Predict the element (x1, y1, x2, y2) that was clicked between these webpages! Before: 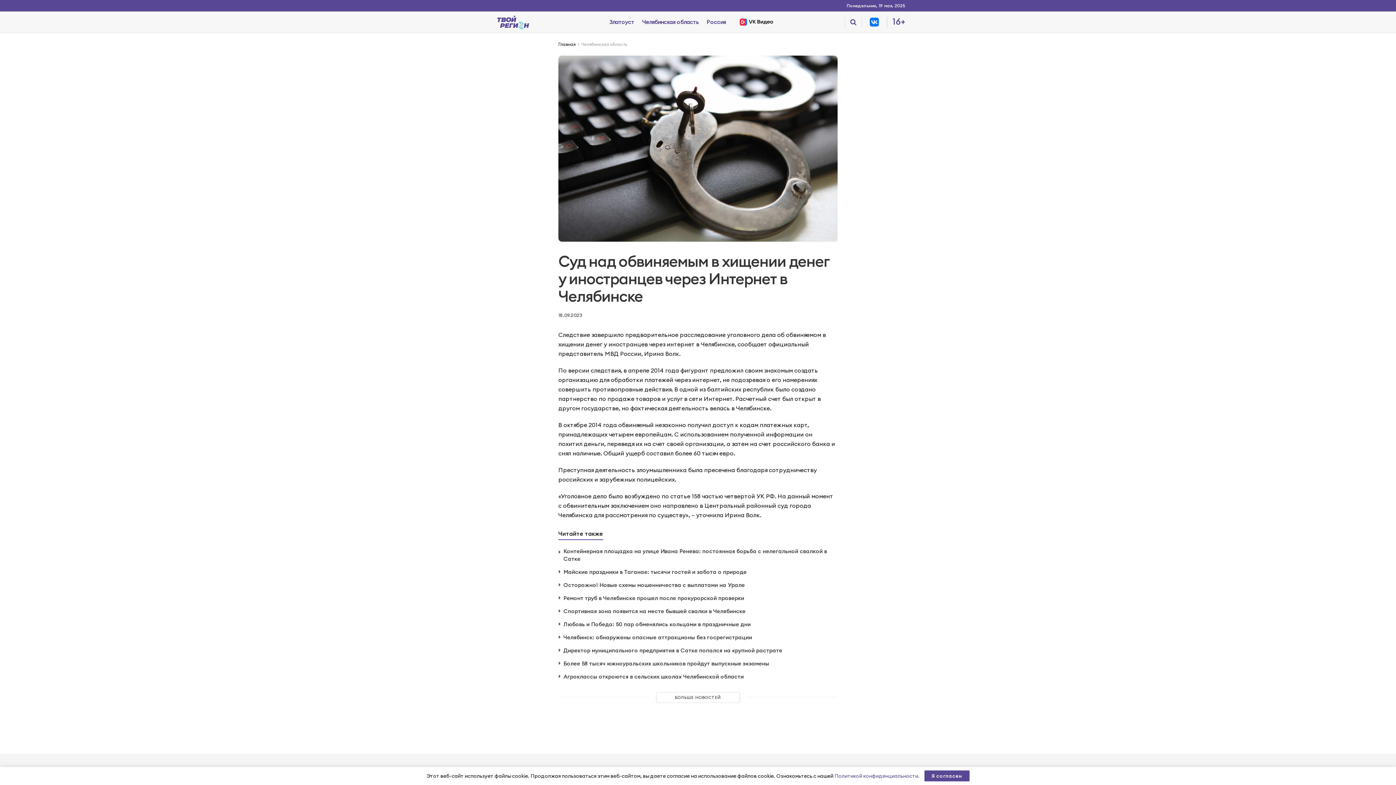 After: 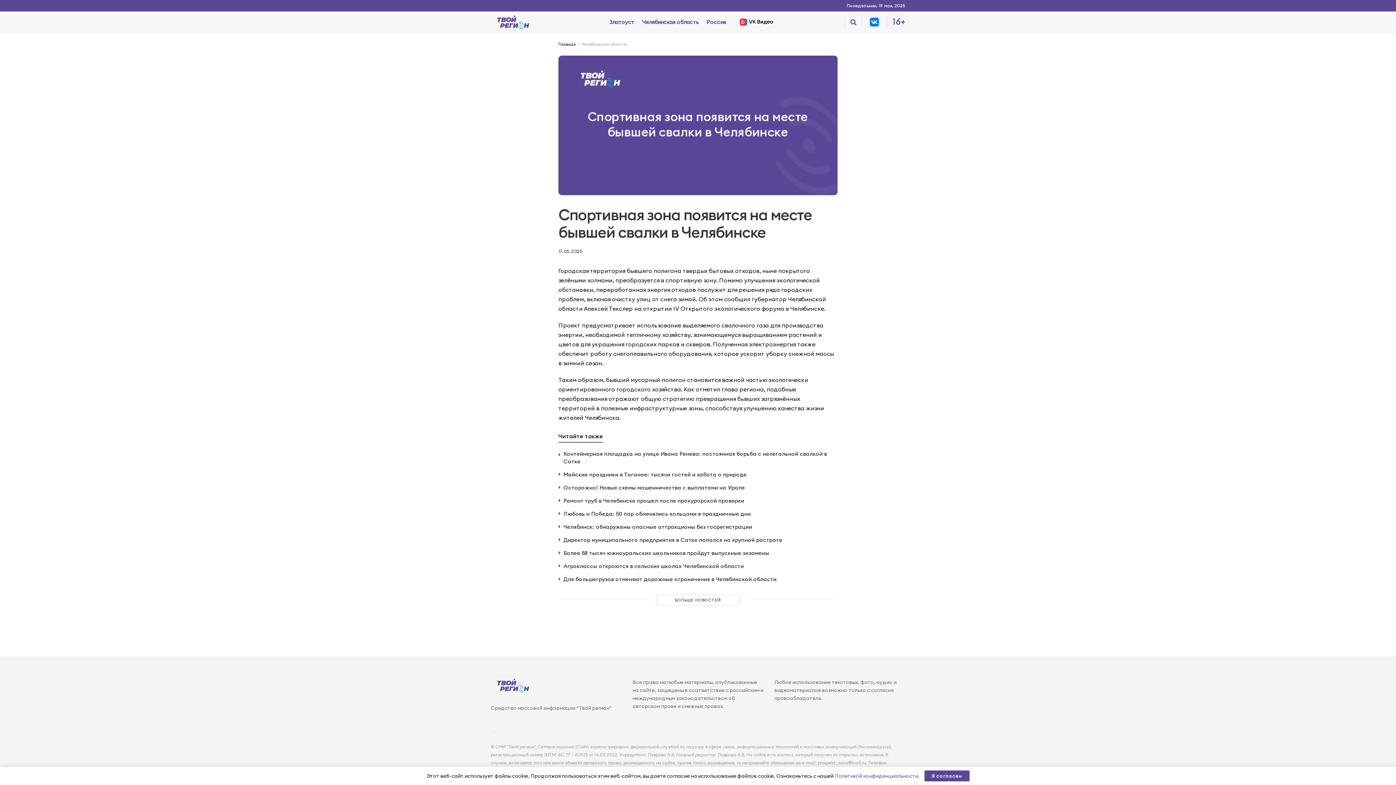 Action: bbox: (563, 607, 745, 614) label: Спортивная зона появится на месте бывшей свалки в Челябинске